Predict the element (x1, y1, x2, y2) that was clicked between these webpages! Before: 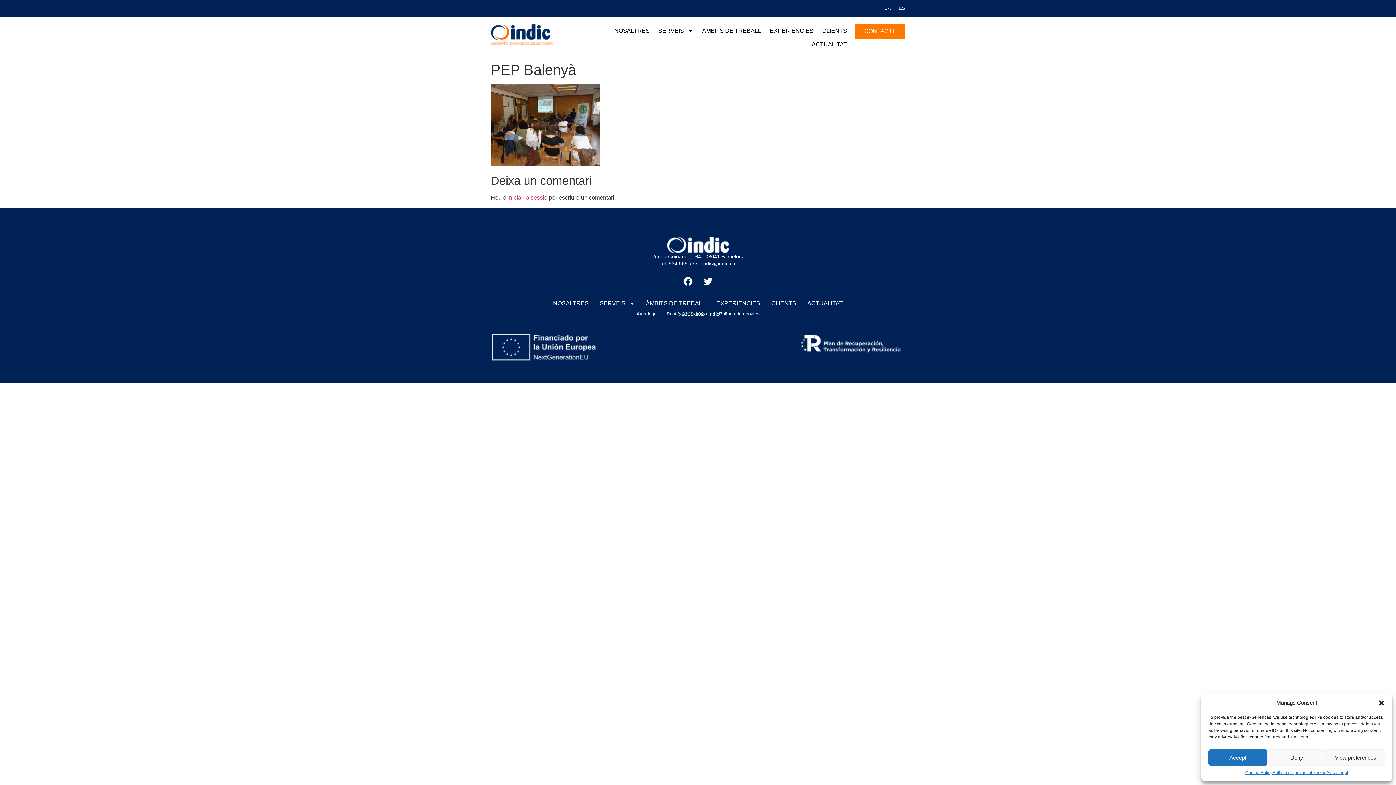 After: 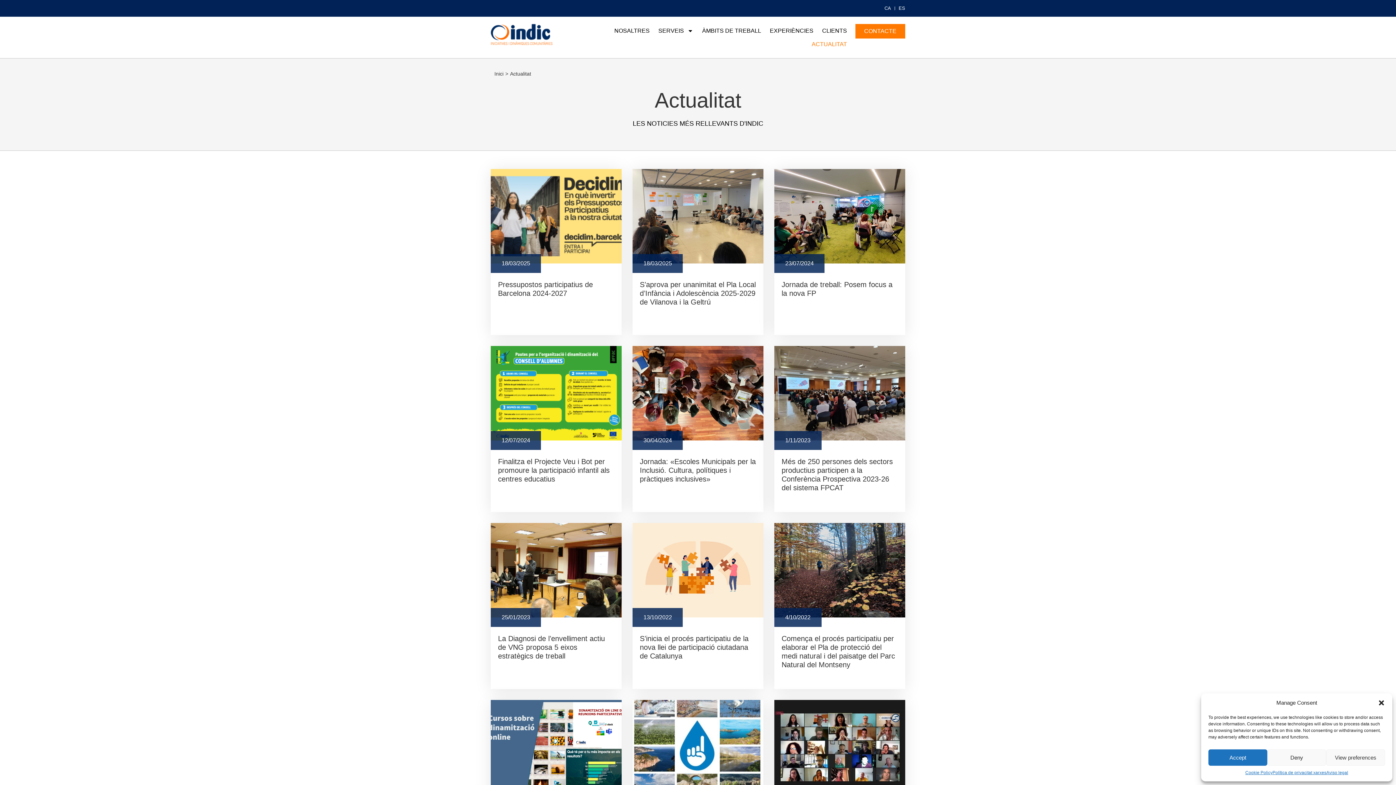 Action: label: ACTUALITAT bbox: (802, 294, 848, 312)